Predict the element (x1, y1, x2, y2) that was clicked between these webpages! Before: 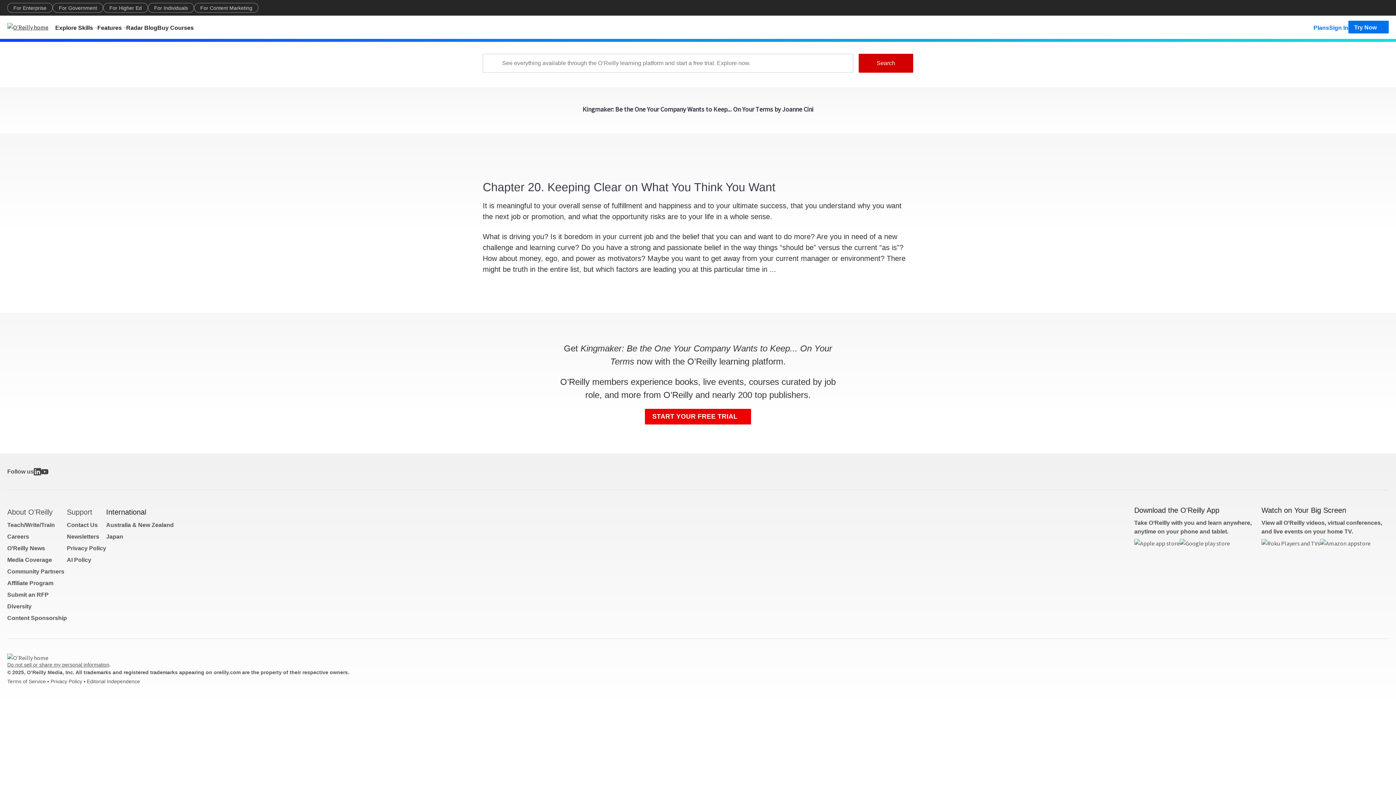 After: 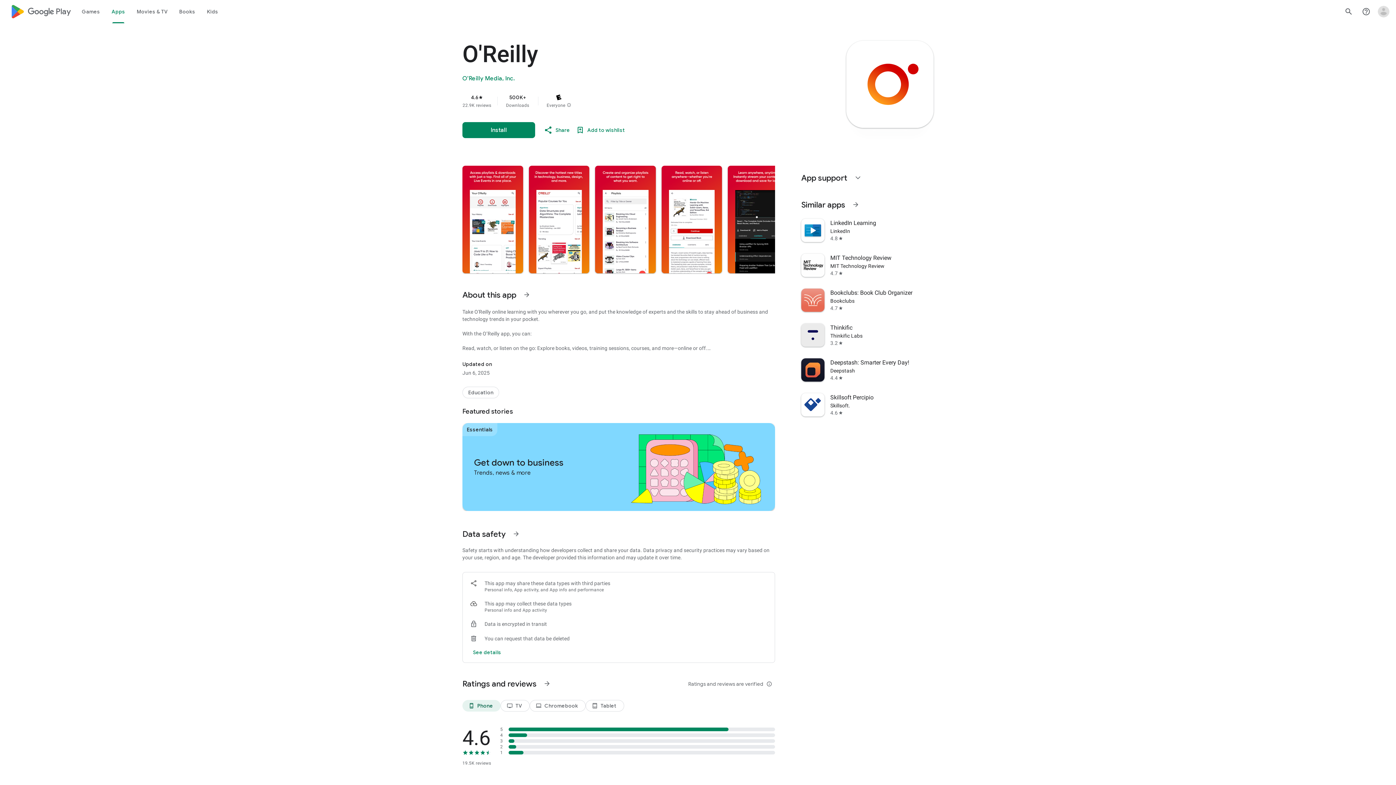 Action: bbox: (1180, 539, 1230, 555)